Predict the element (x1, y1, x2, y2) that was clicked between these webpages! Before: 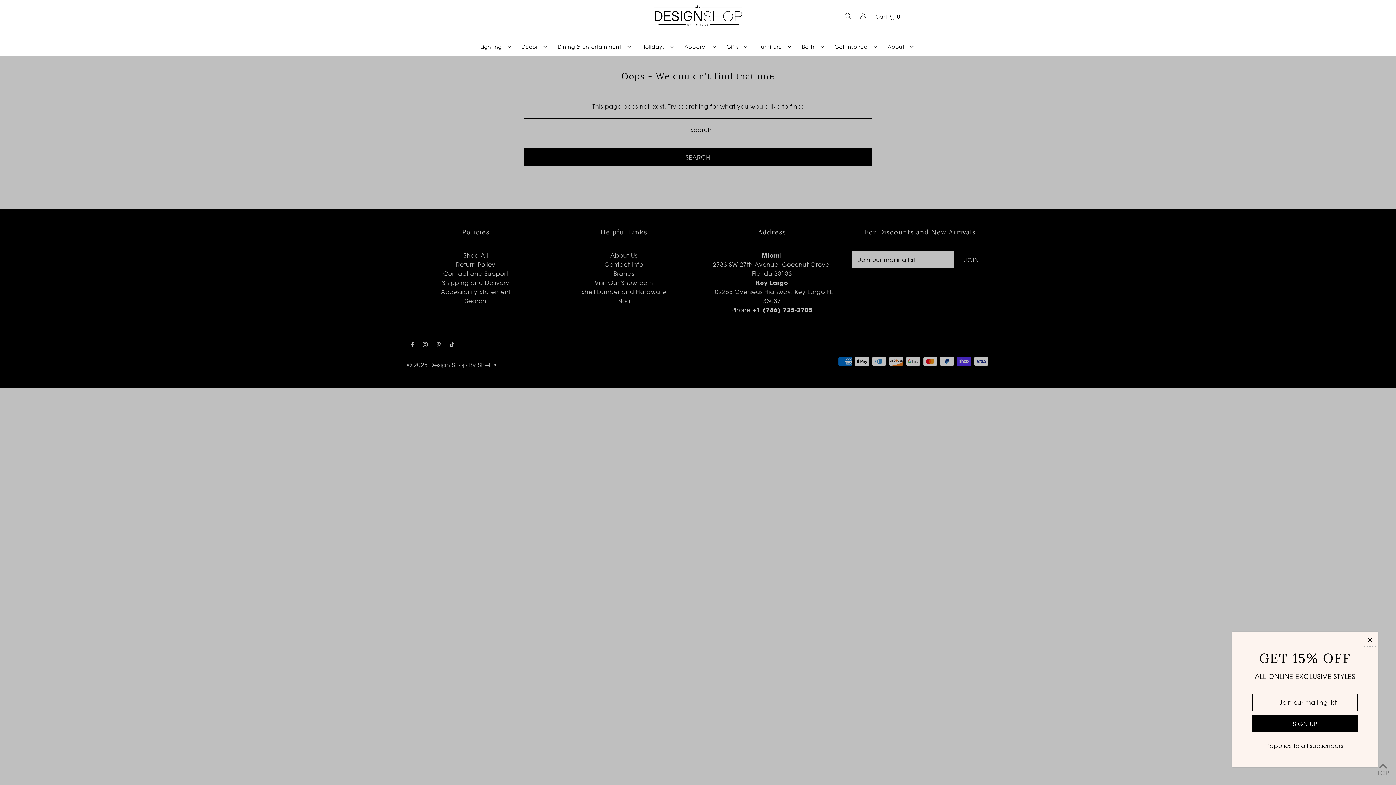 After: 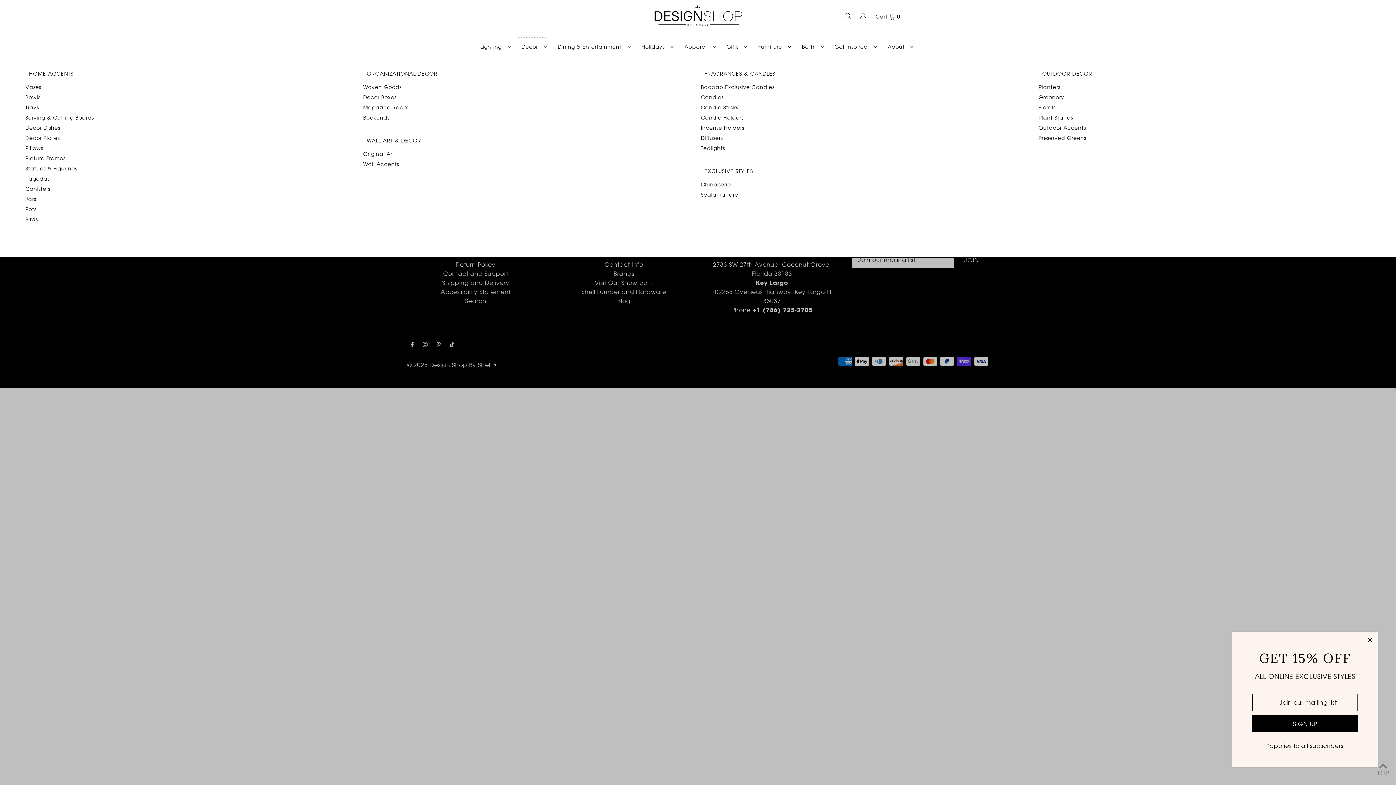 Action: label: Decor bbox: (518, 37, 547, 56)